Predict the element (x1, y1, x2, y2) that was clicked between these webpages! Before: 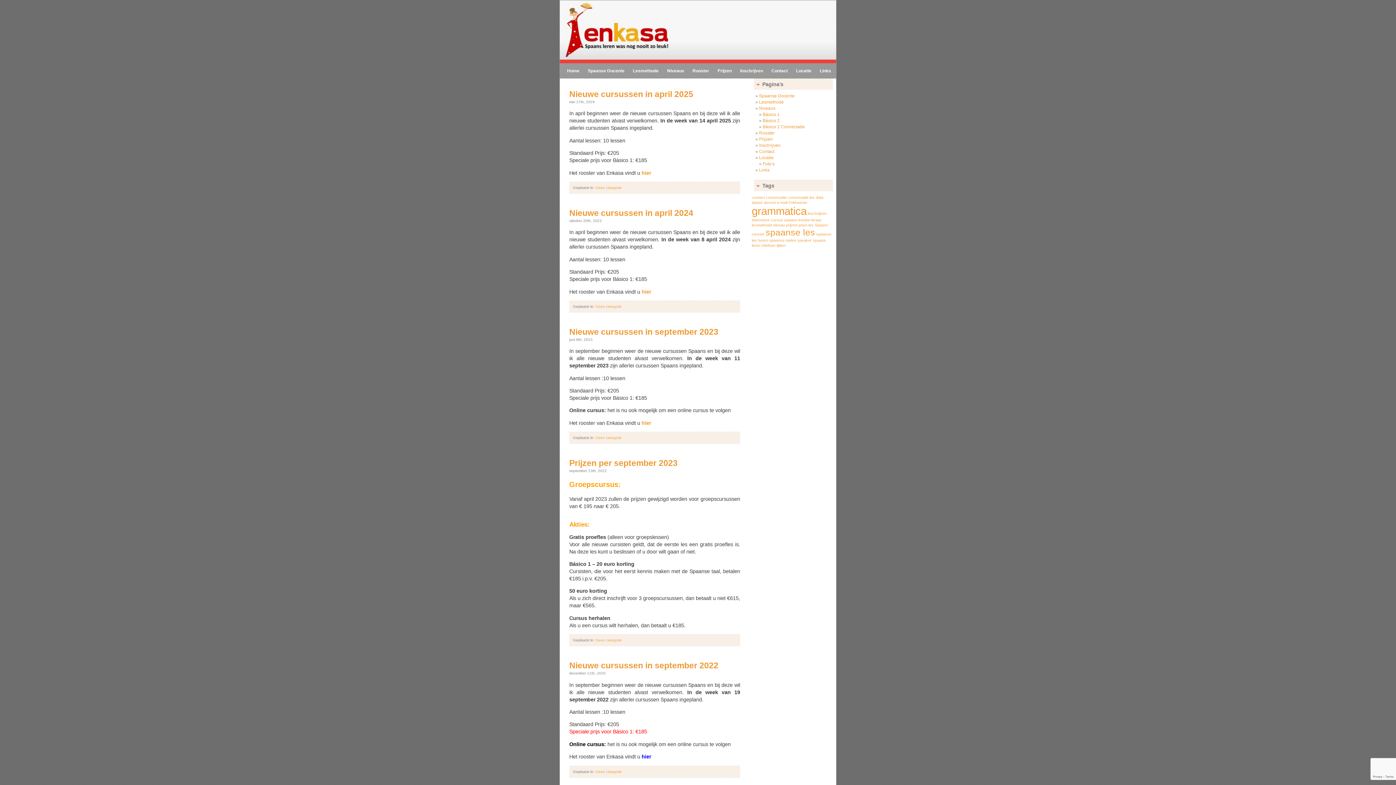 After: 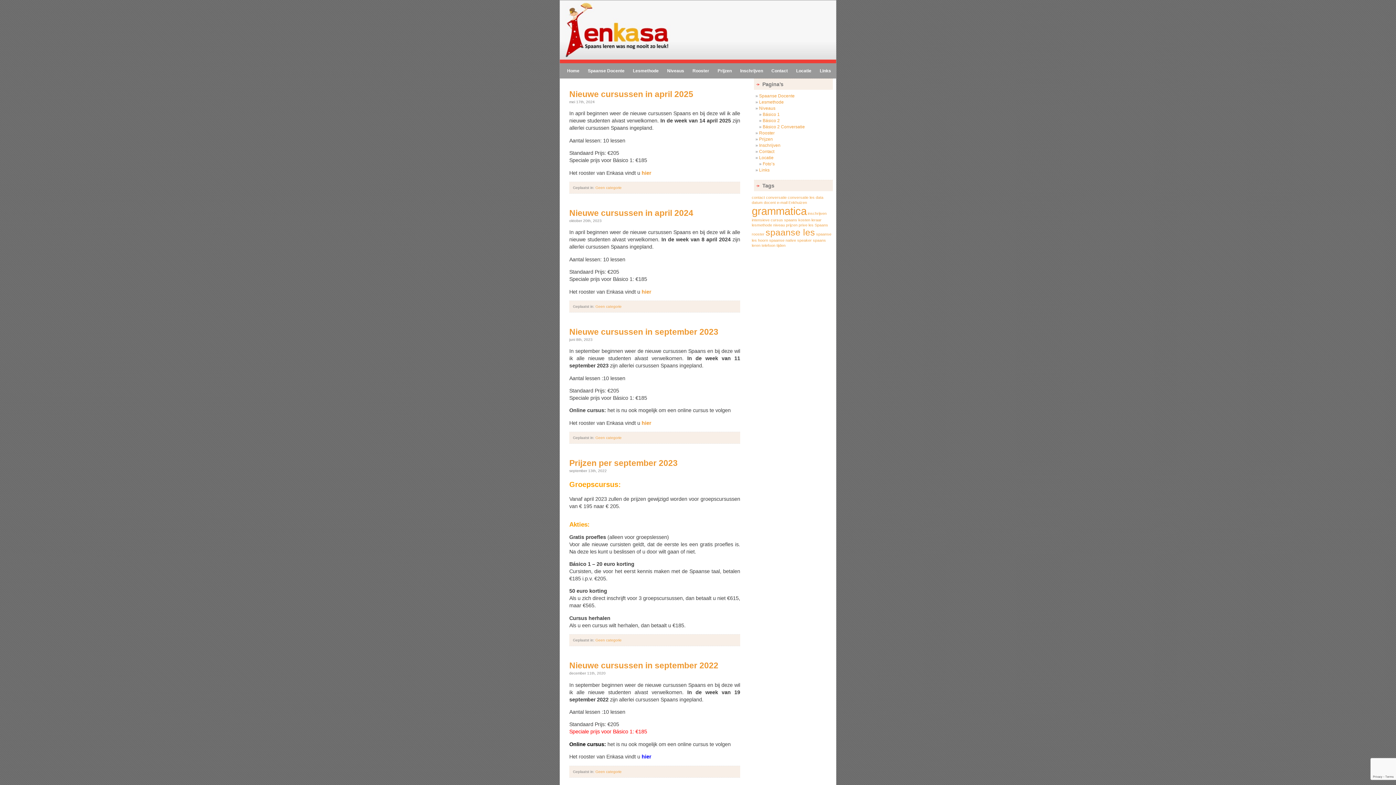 Action: bbox: (560, 55, 836, 60)